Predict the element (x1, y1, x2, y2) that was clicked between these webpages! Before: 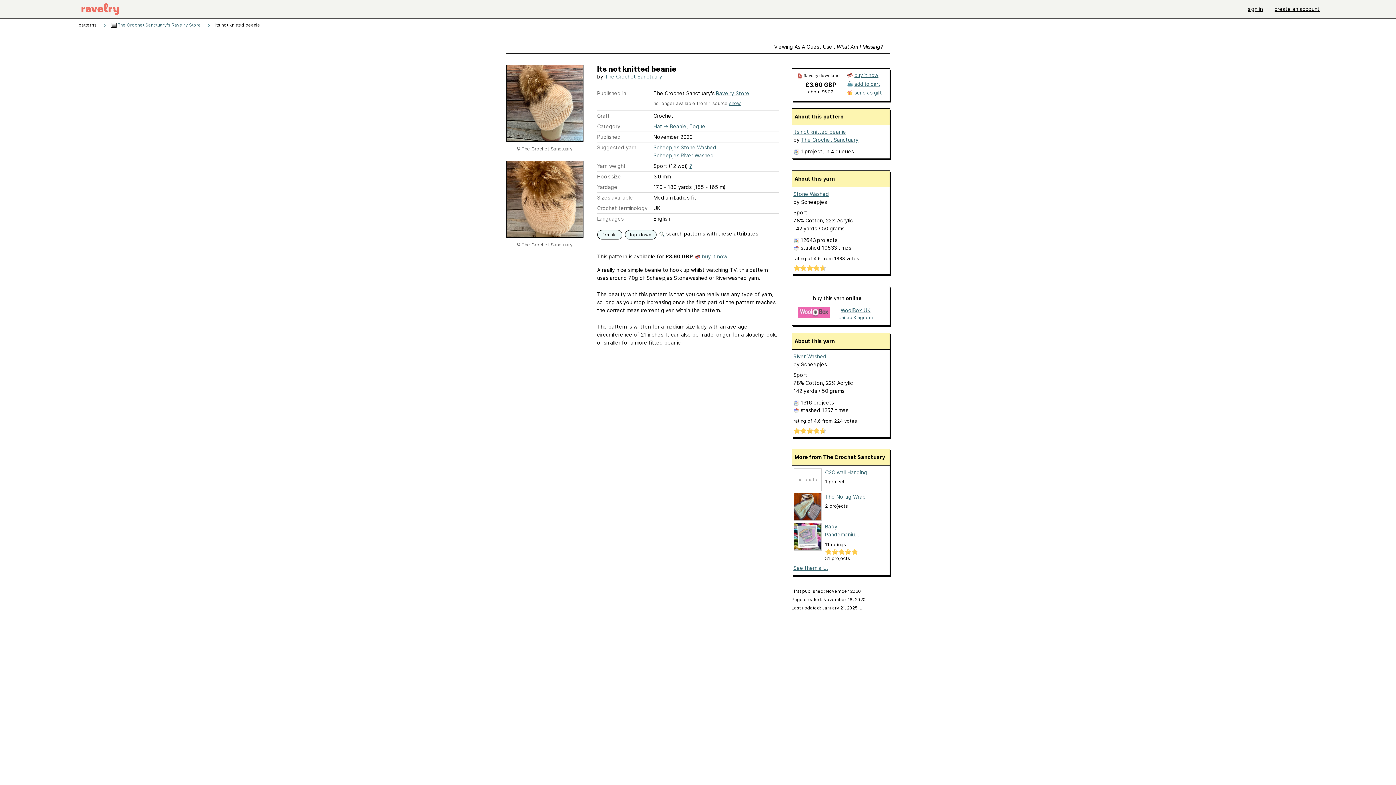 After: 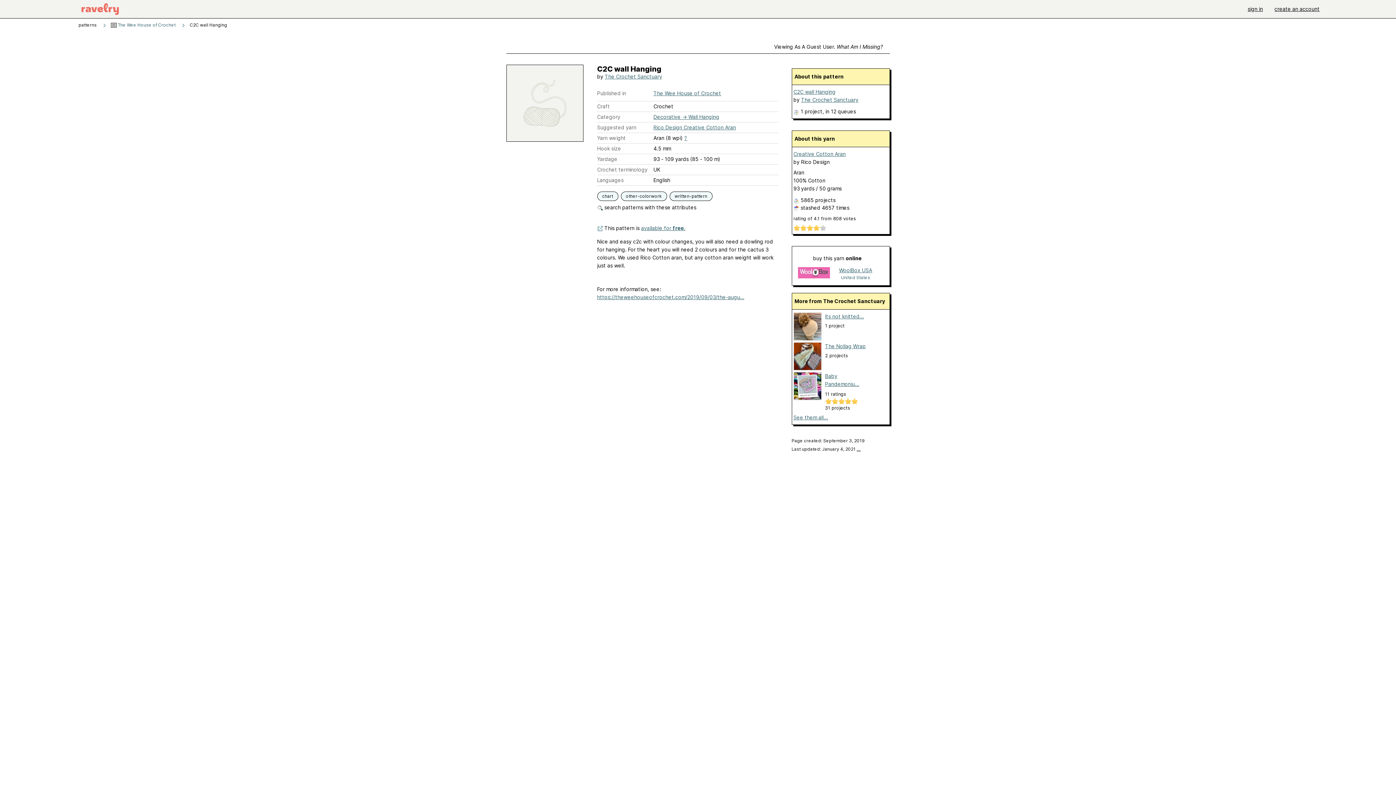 Action: bbox: (825, 469, 867, 475) label: C2C wall Hanging